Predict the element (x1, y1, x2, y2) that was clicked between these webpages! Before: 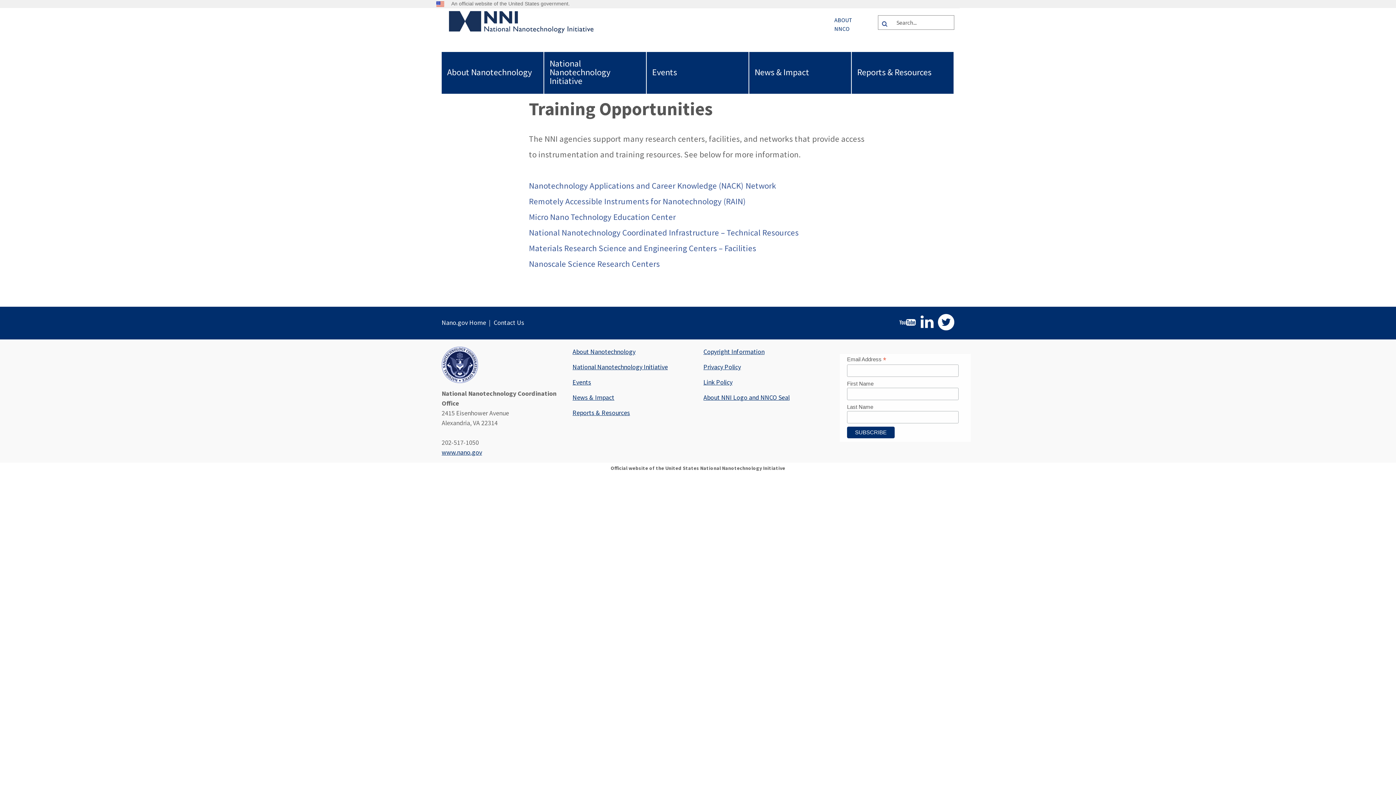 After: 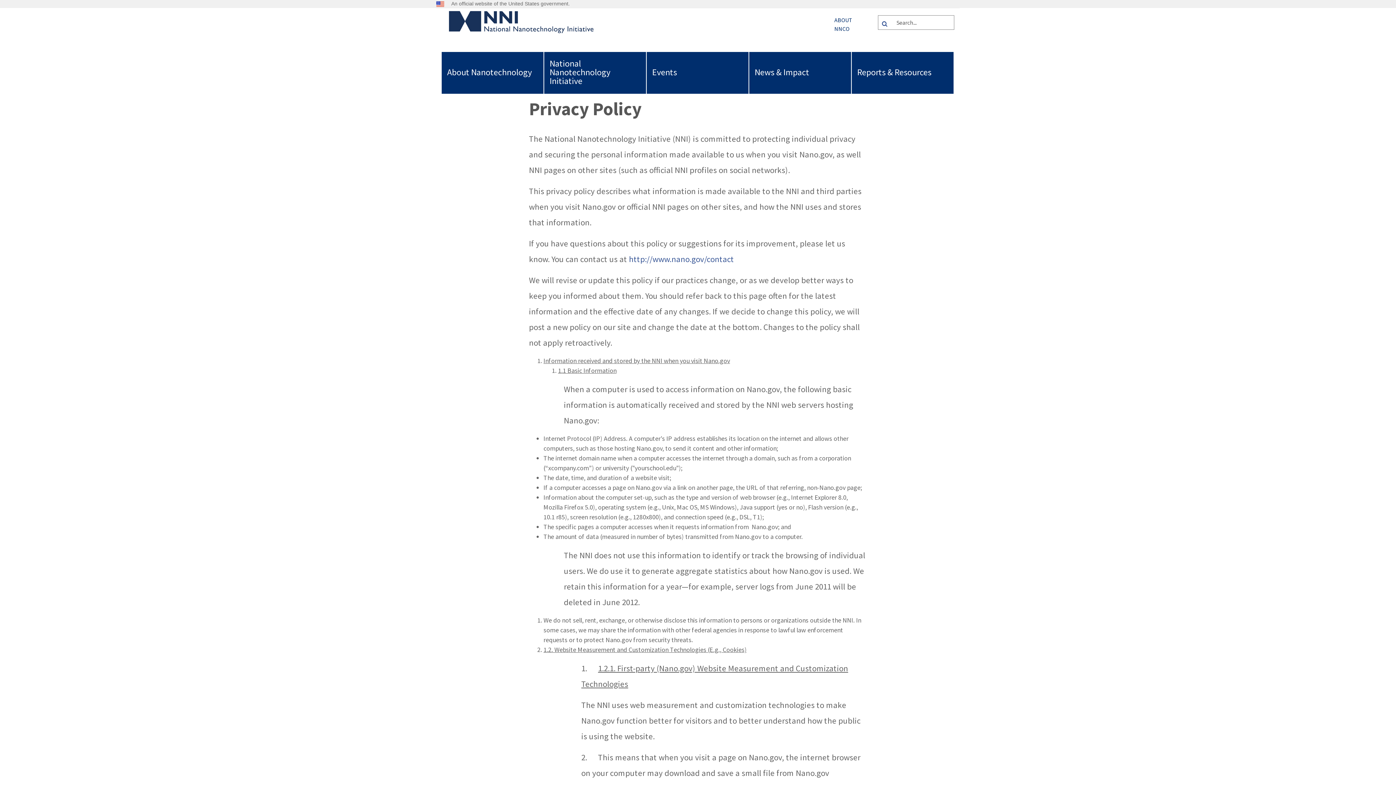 Action: bbox: (703, 363, 741, 371) label: Privacy Policy